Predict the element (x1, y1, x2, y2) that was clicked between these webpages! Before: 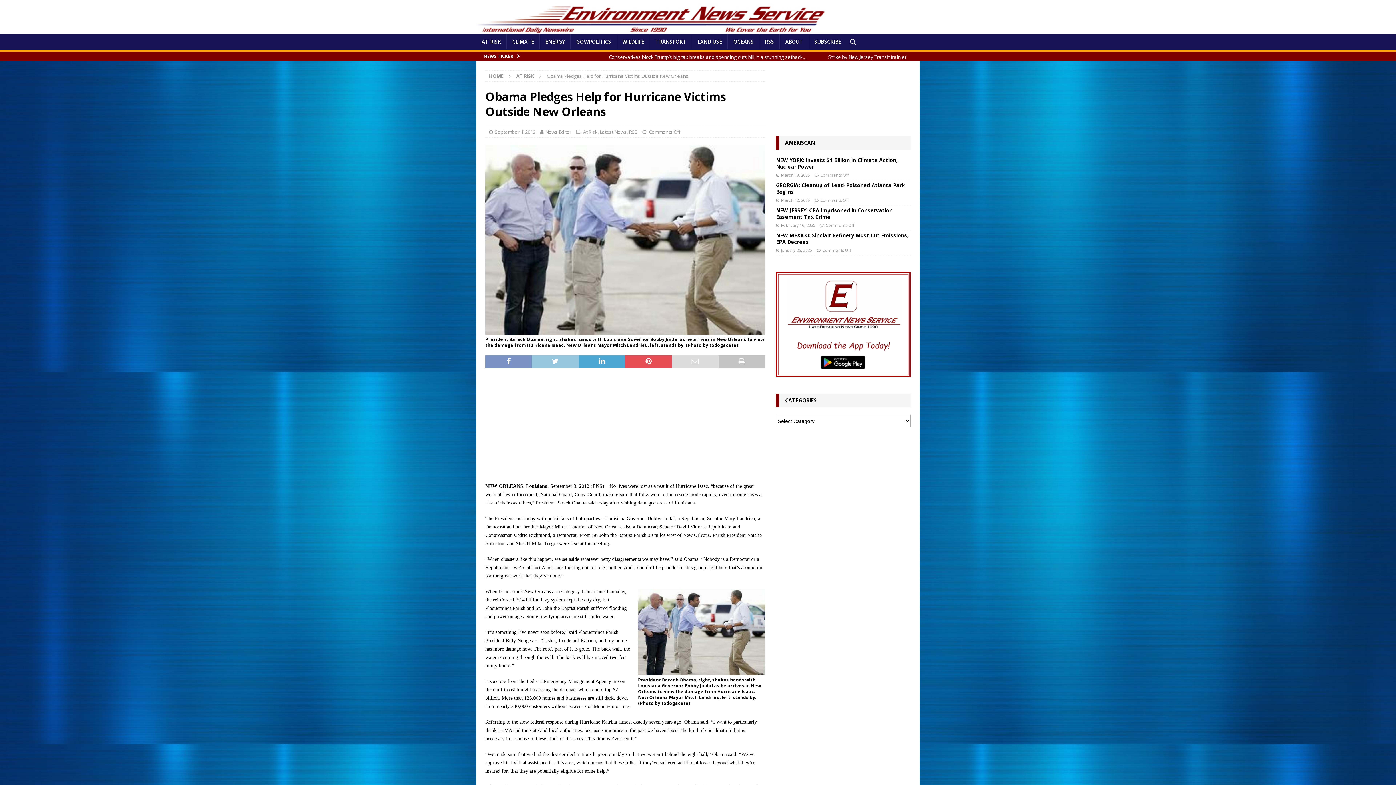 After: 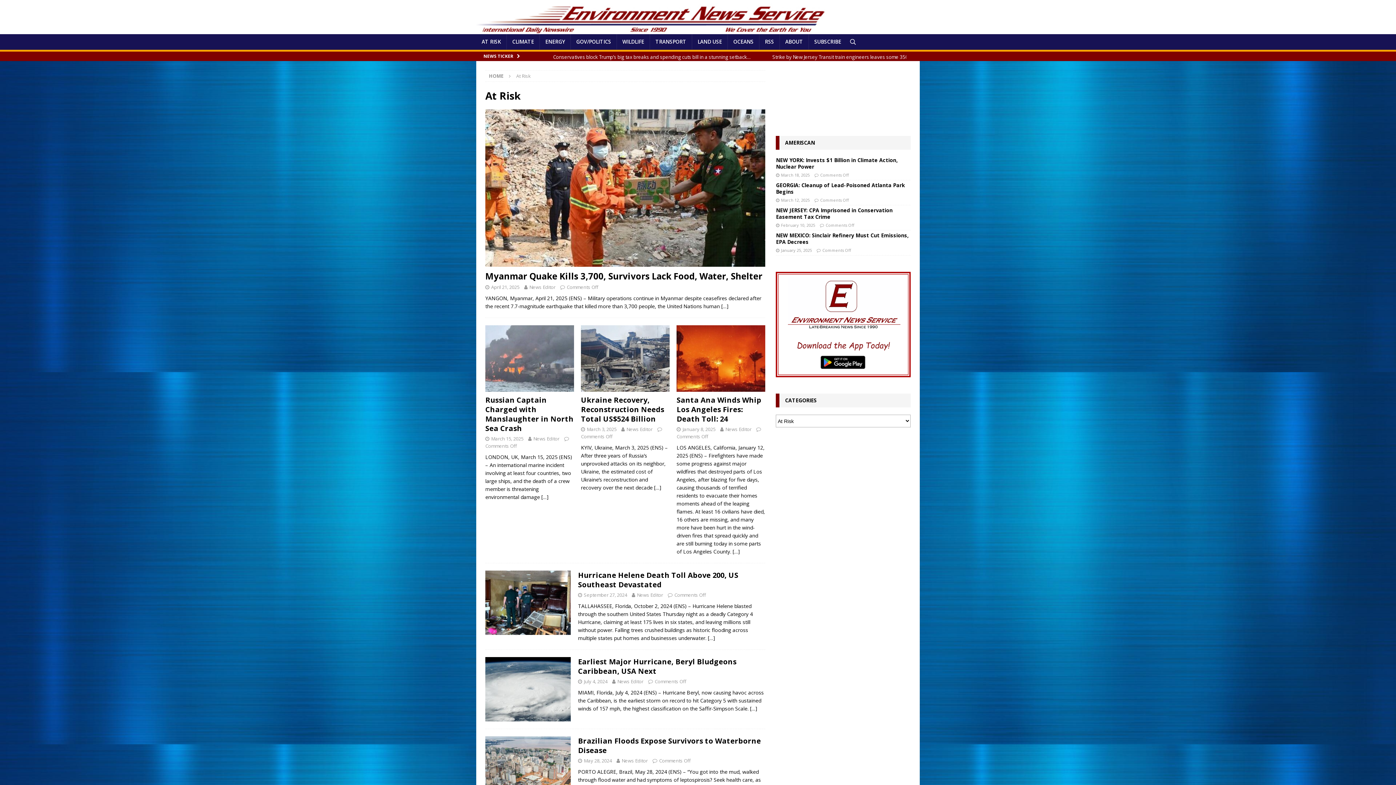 Action: bbox: (583, 128, 597, 135) label: At Risk